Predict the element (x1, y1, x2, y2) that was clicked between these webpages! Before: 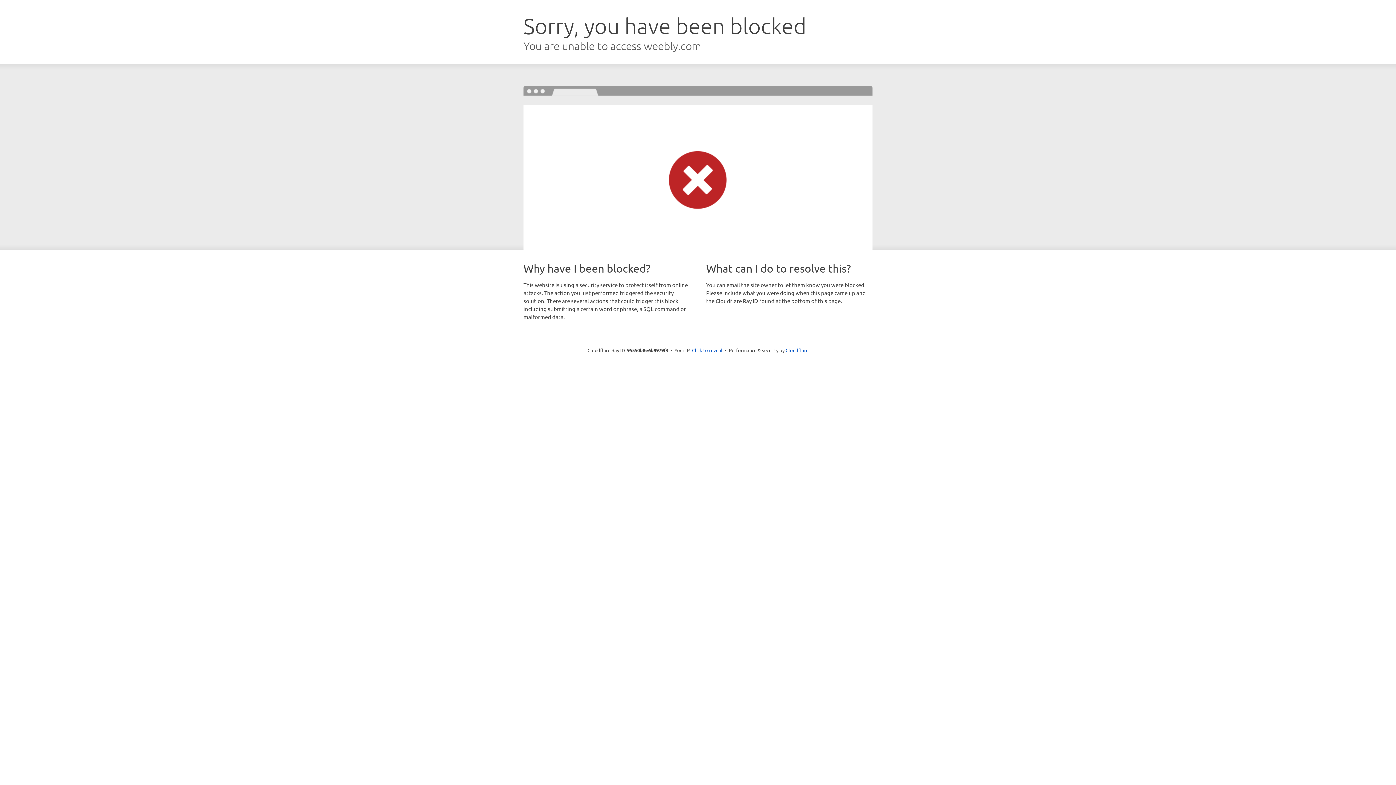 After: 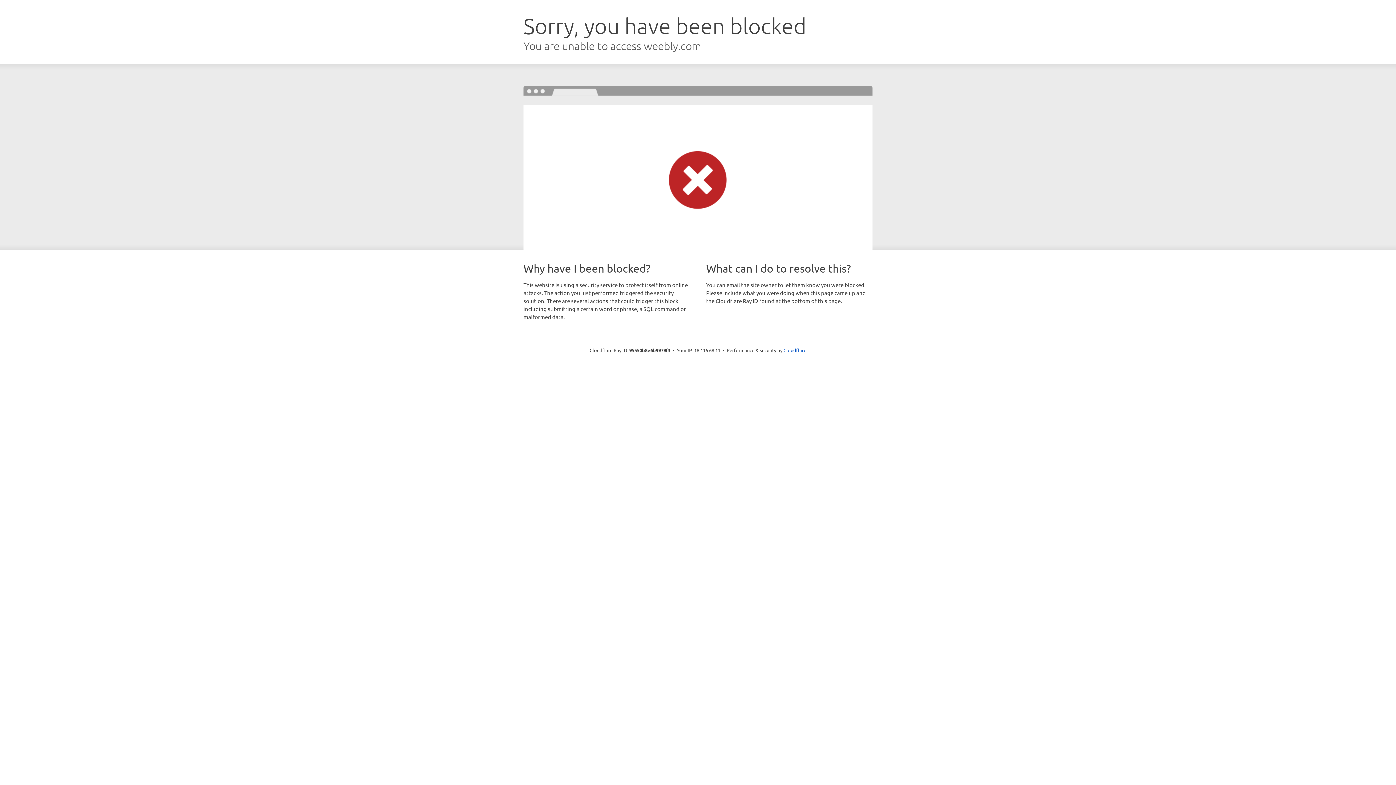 Action: bbox: (692, 346, 722, 353) label: Click to reveal